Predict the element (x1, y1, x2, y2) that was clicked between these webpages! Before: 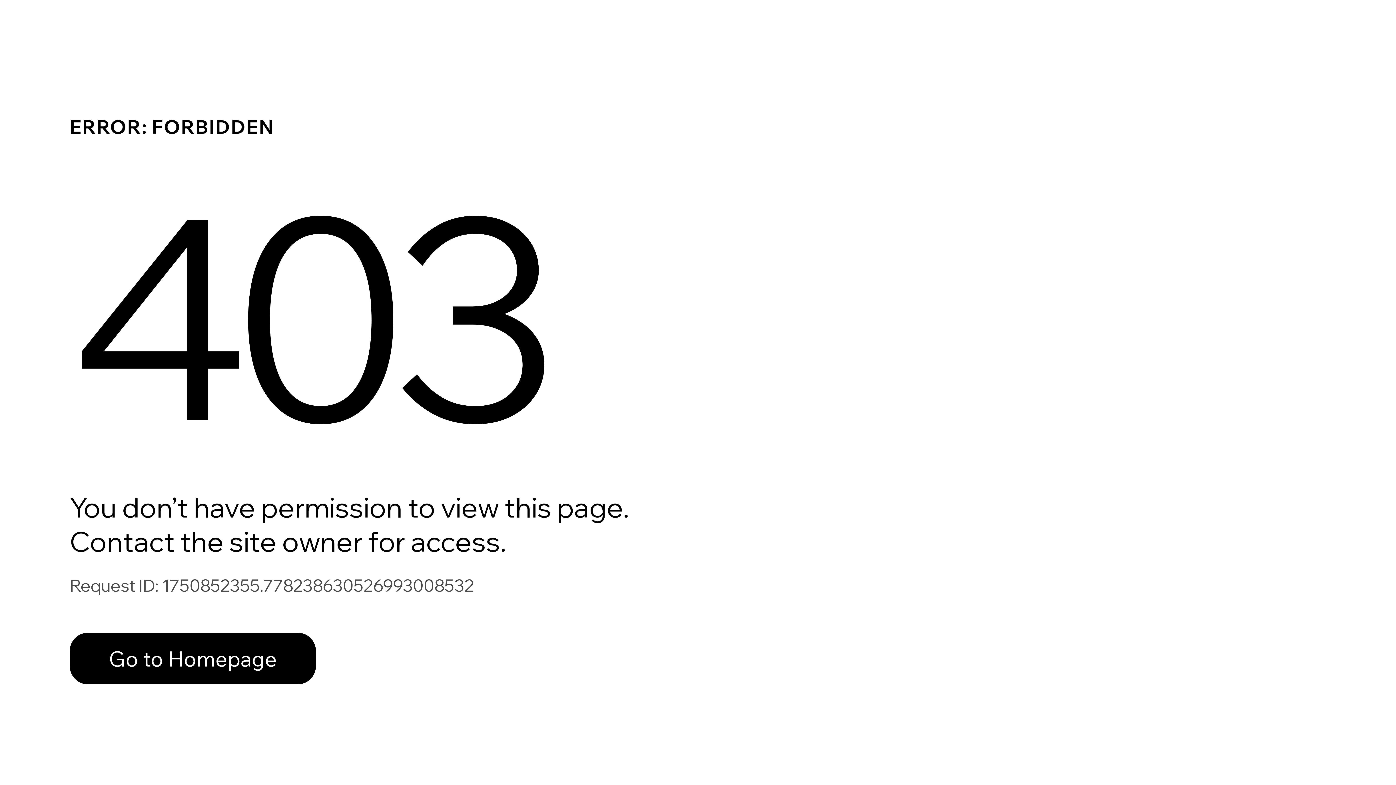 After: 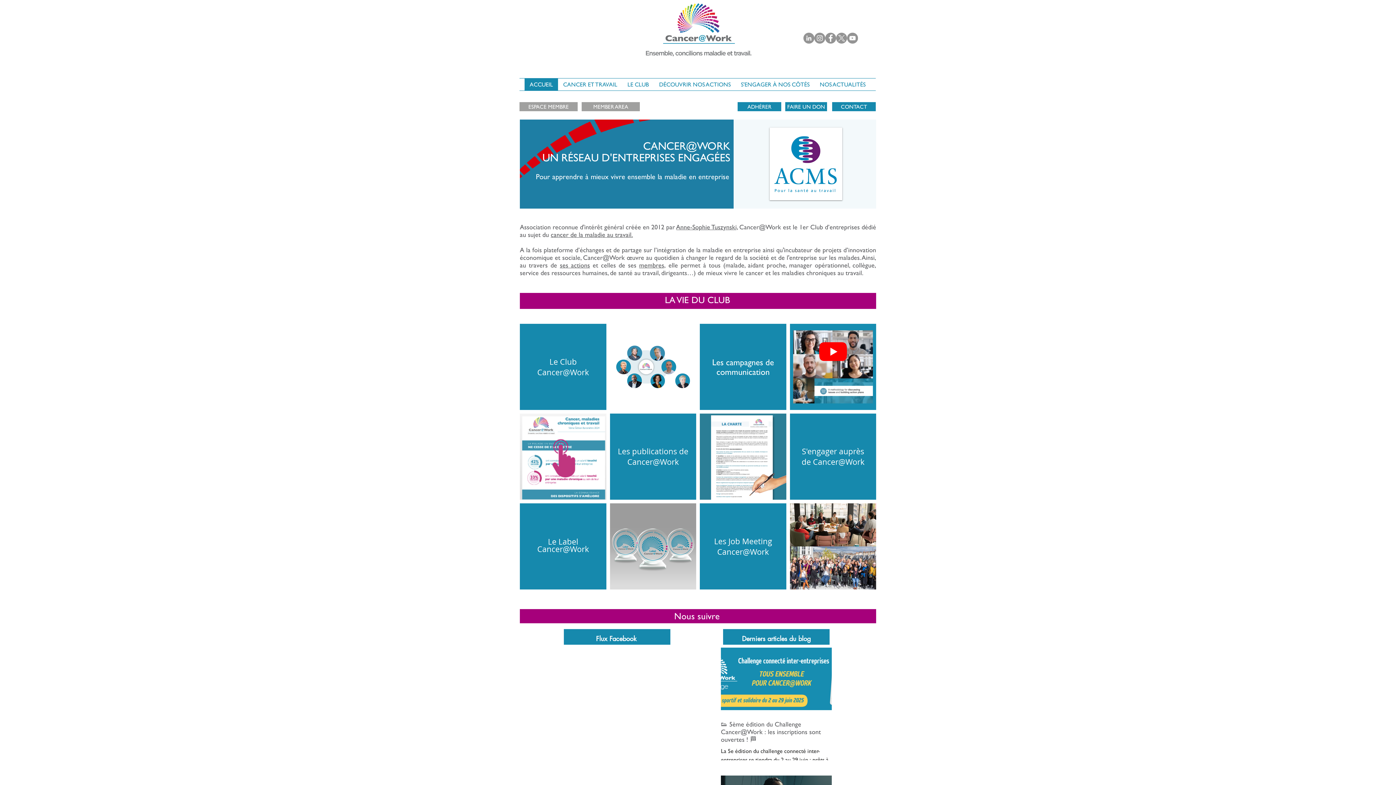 Action: bbox: (69, 633, 316, 684) label: Go to Homepage